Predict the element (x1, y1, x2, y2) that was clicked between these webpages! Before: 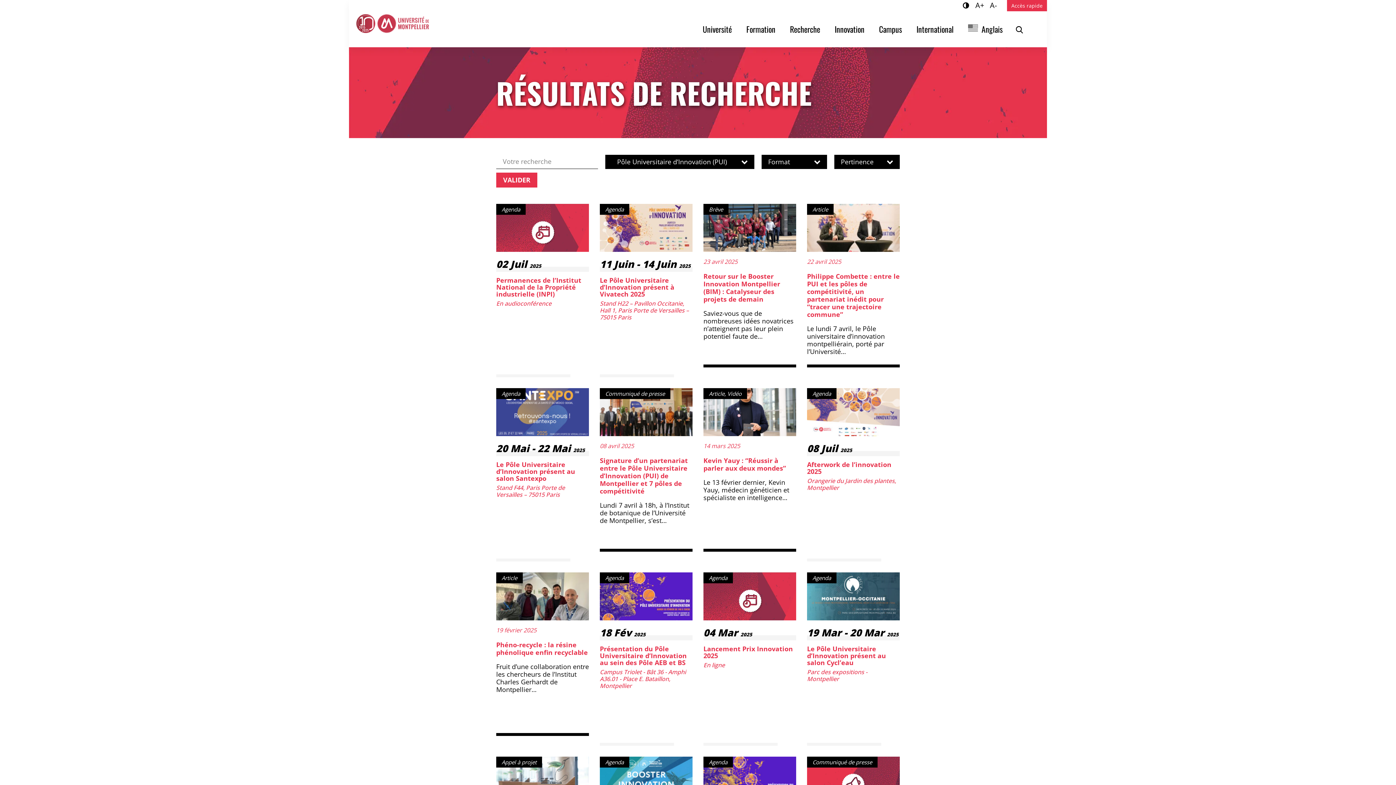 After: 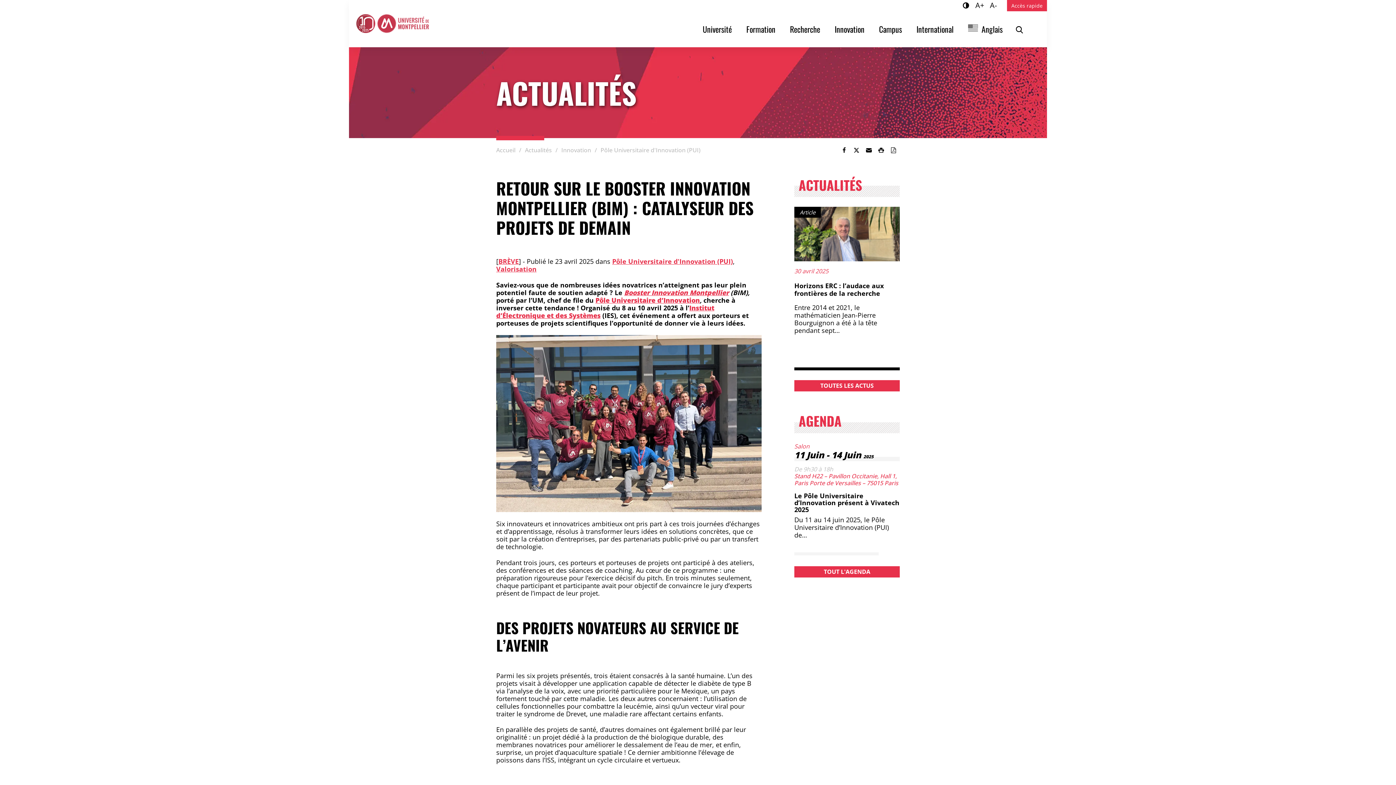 Action: label: Retour sur le Booster Innovation Montpellier (BIM) : Catalyseur des projets de demain bbox: (703, 271, 780, 303)